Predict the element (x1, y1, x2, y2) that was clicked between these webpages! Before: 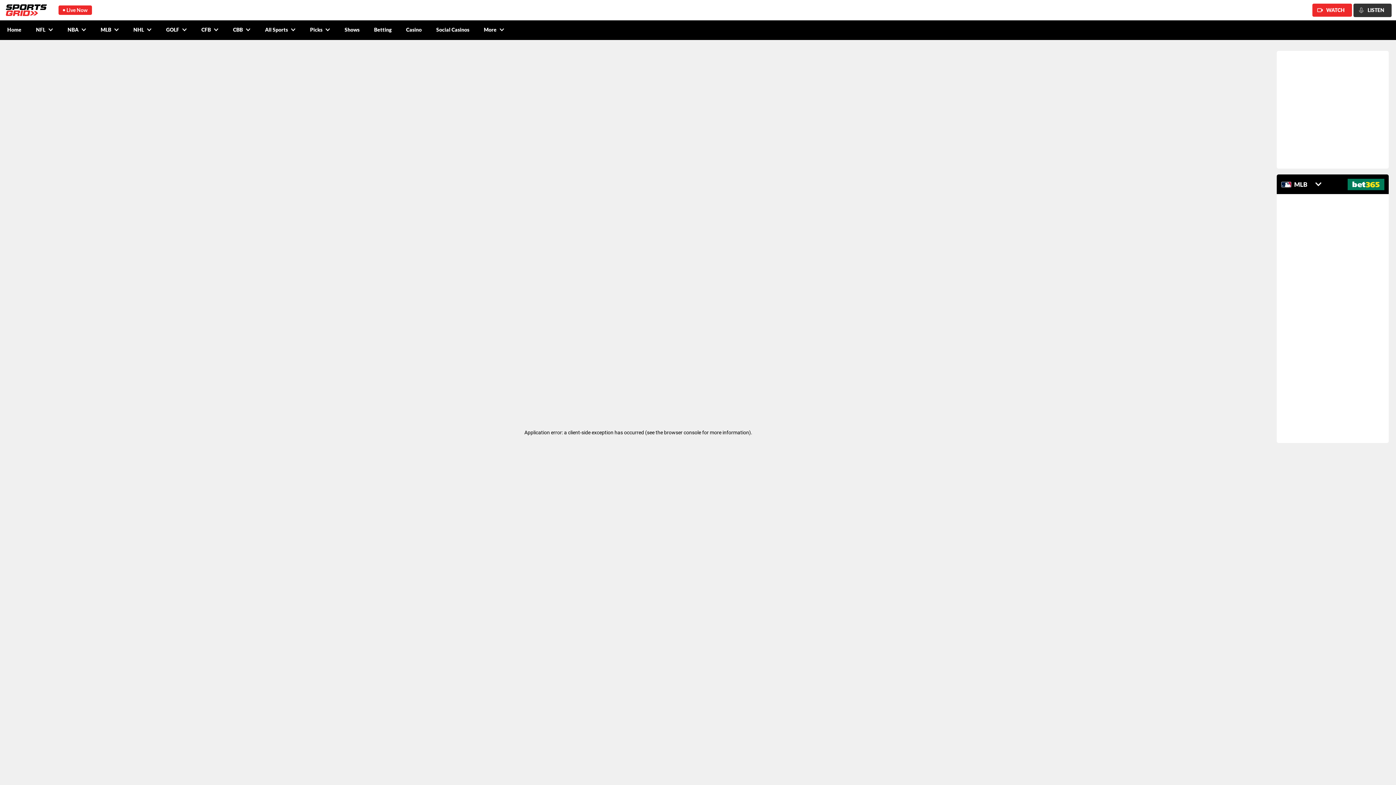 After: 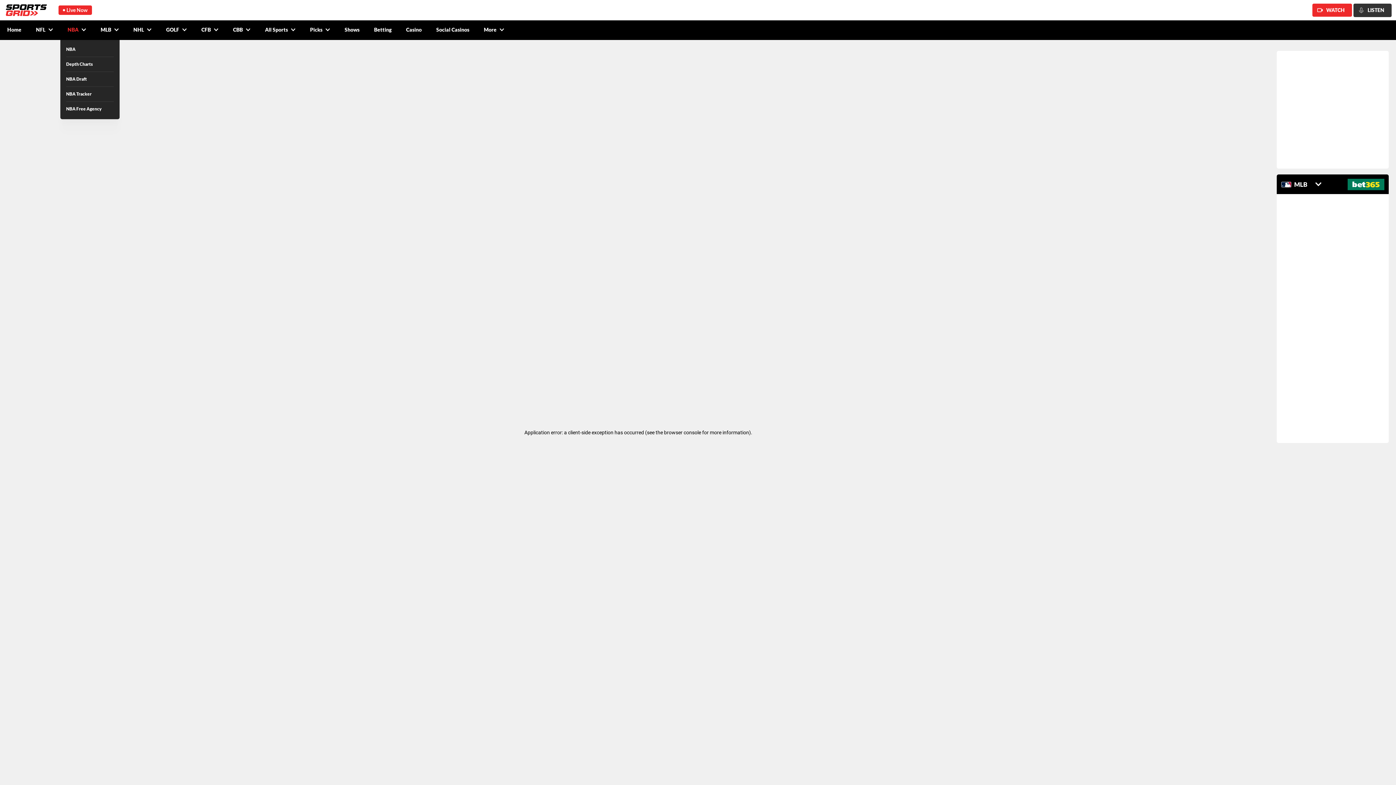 Action: bbox: (60, 20, 93, 40) label: NBA